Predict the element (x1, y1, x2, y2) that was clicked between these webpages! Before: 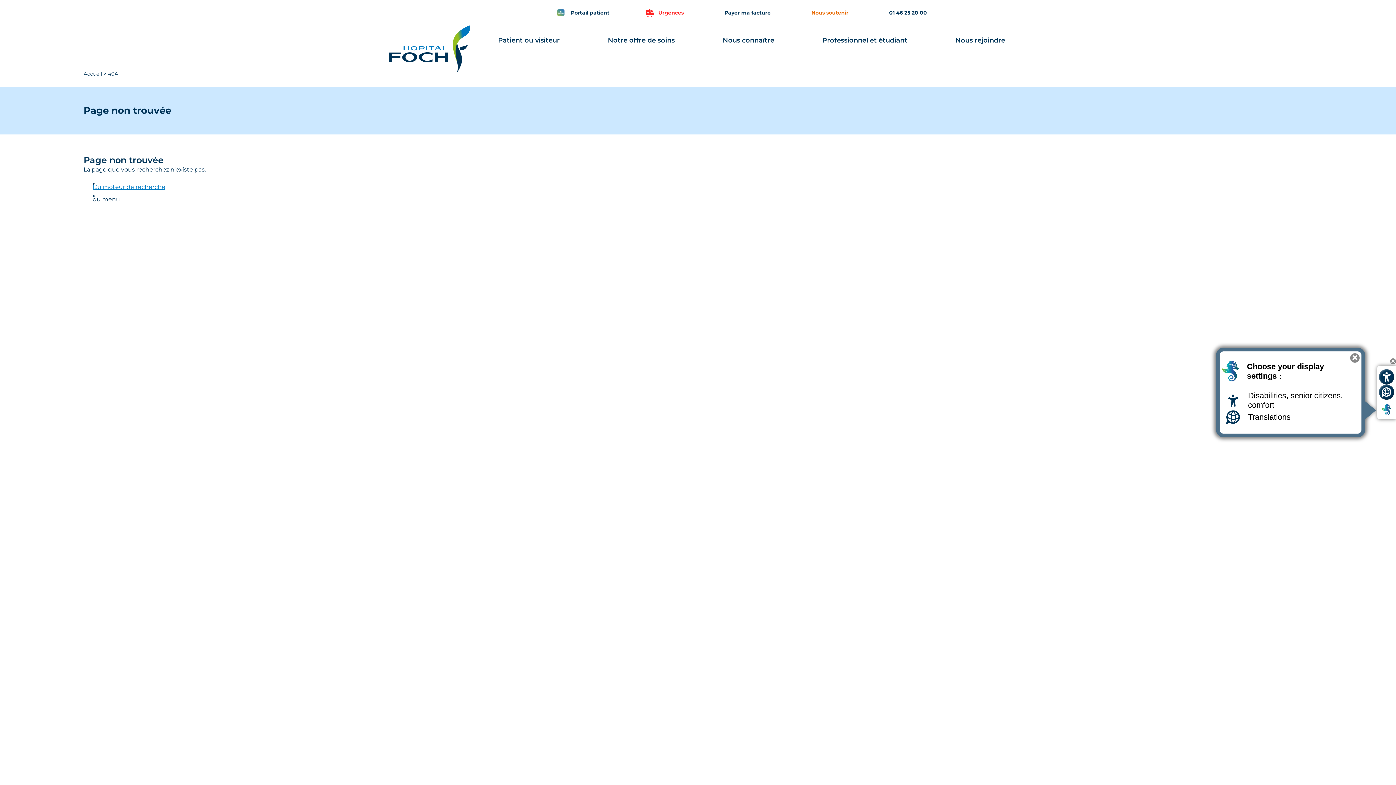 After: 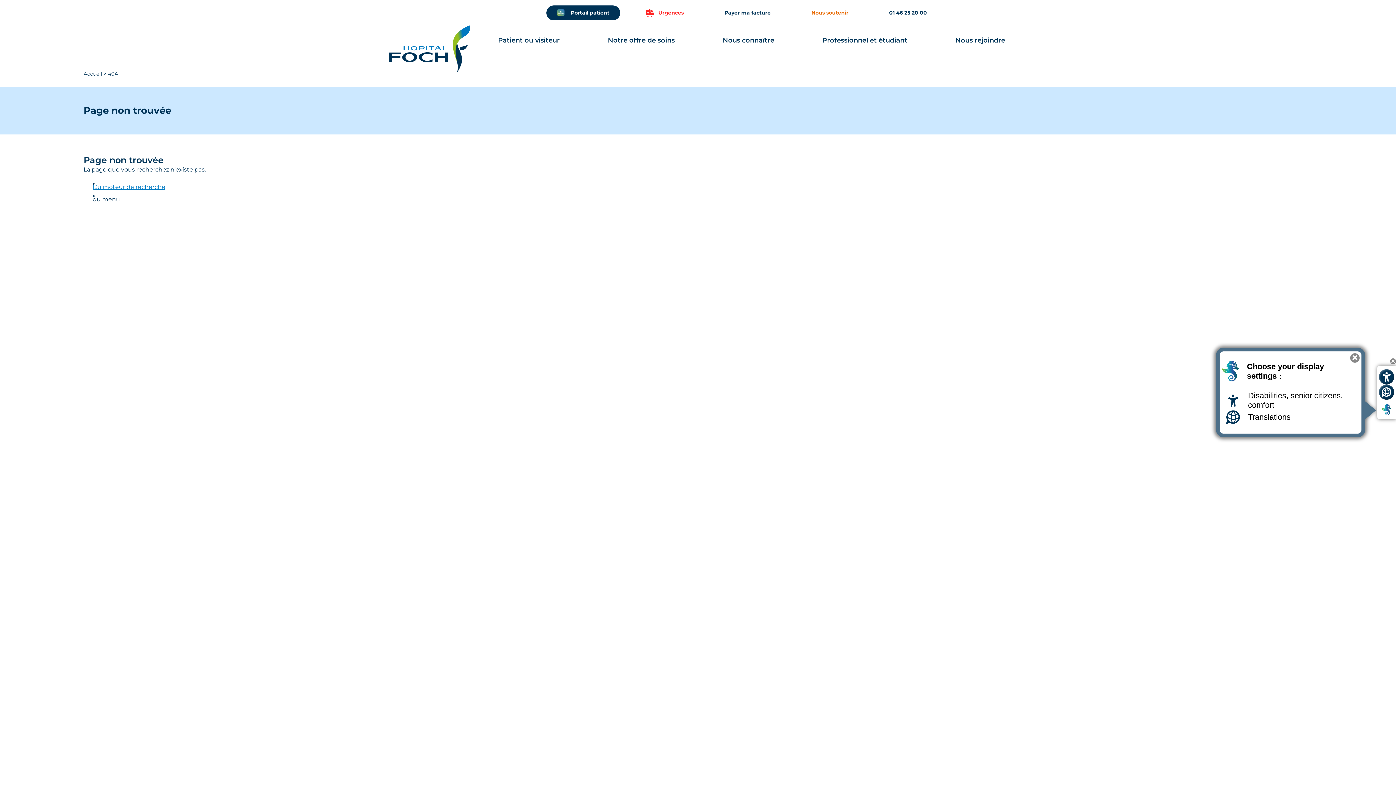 Action: bbox: (546, 5, 620, 20) label: Portail patient